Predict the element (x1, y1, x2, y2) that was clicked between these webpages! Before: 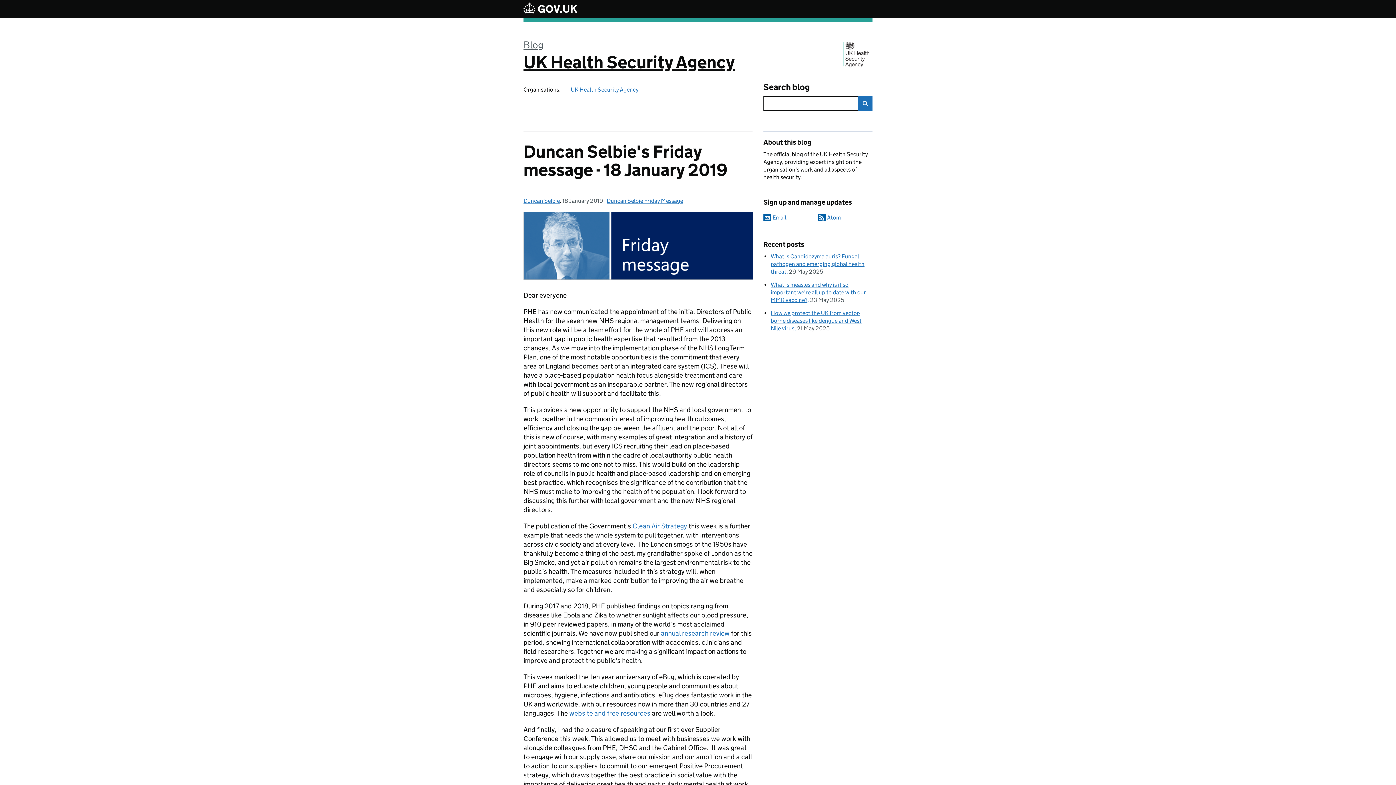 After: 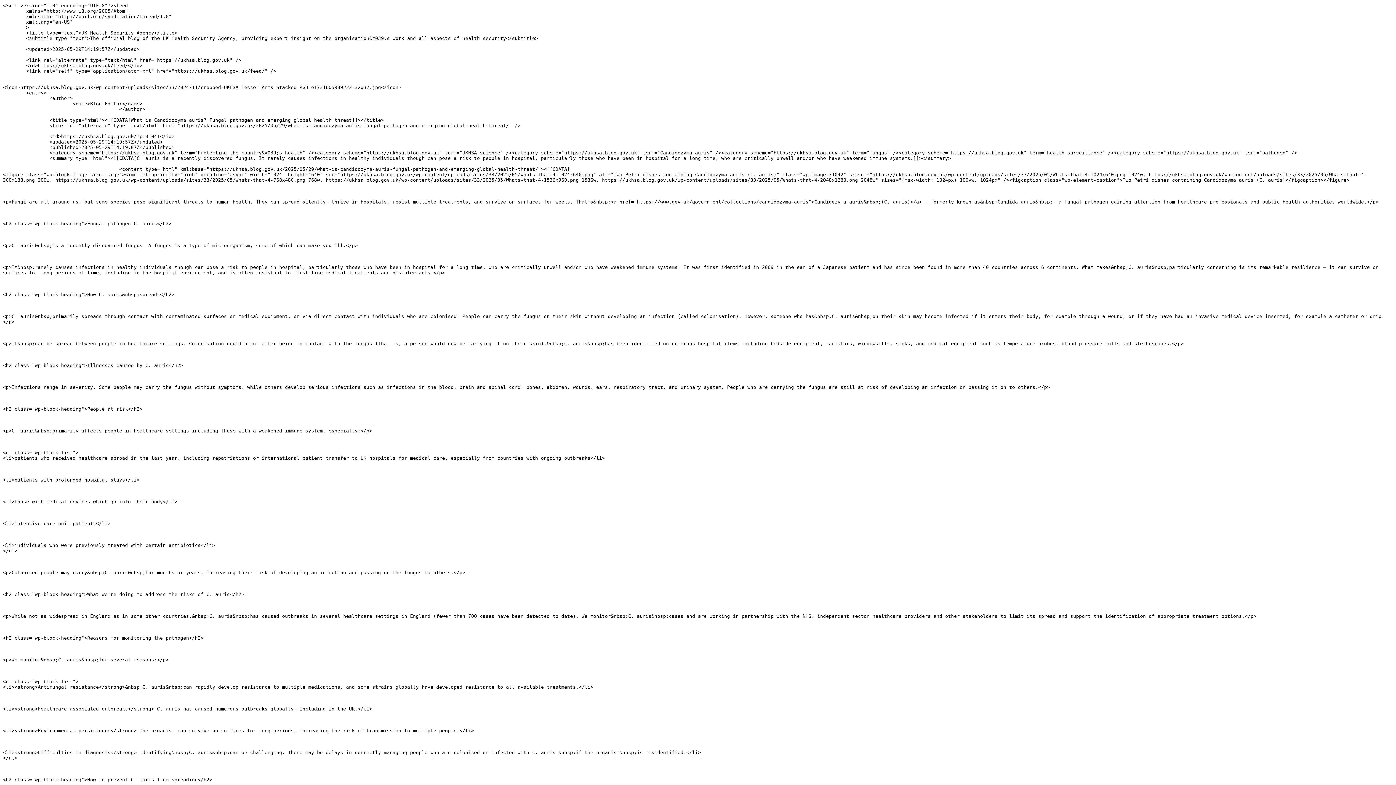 Action: label: Use this with a feed reader to subscribe bbox: (818, 214, 841, 221)